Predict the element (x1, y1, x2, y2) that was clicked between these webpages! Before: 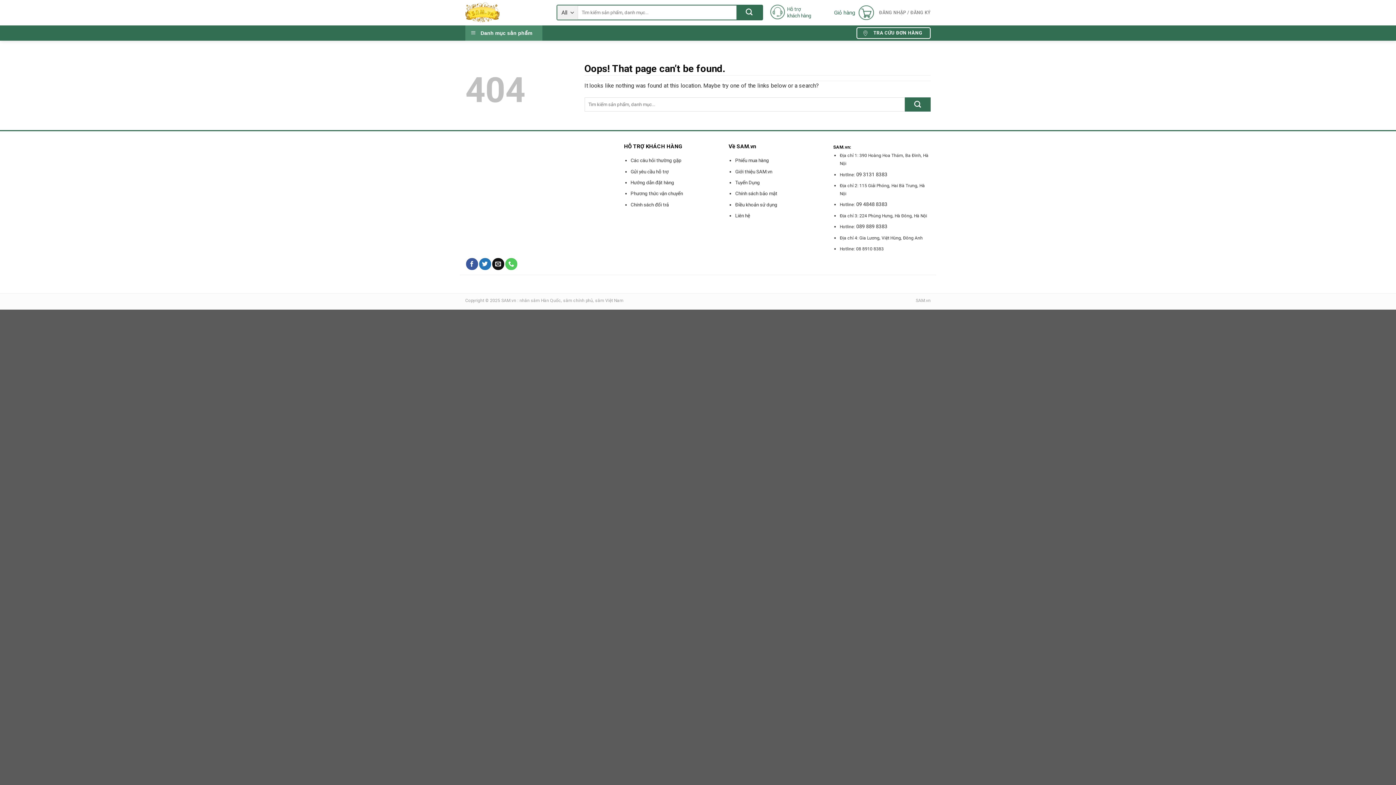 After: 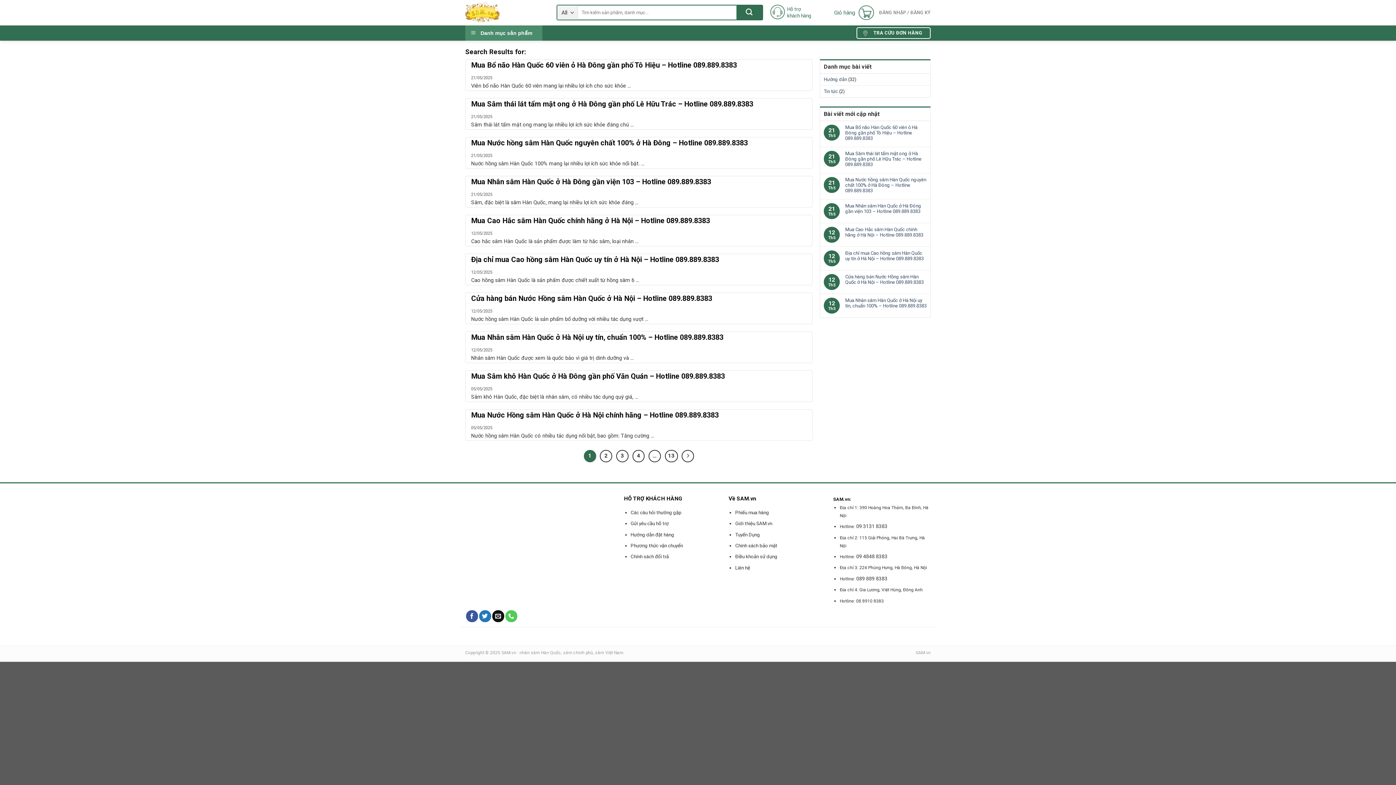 Action: label: Submit bbox: (905, 97, 930, 111)